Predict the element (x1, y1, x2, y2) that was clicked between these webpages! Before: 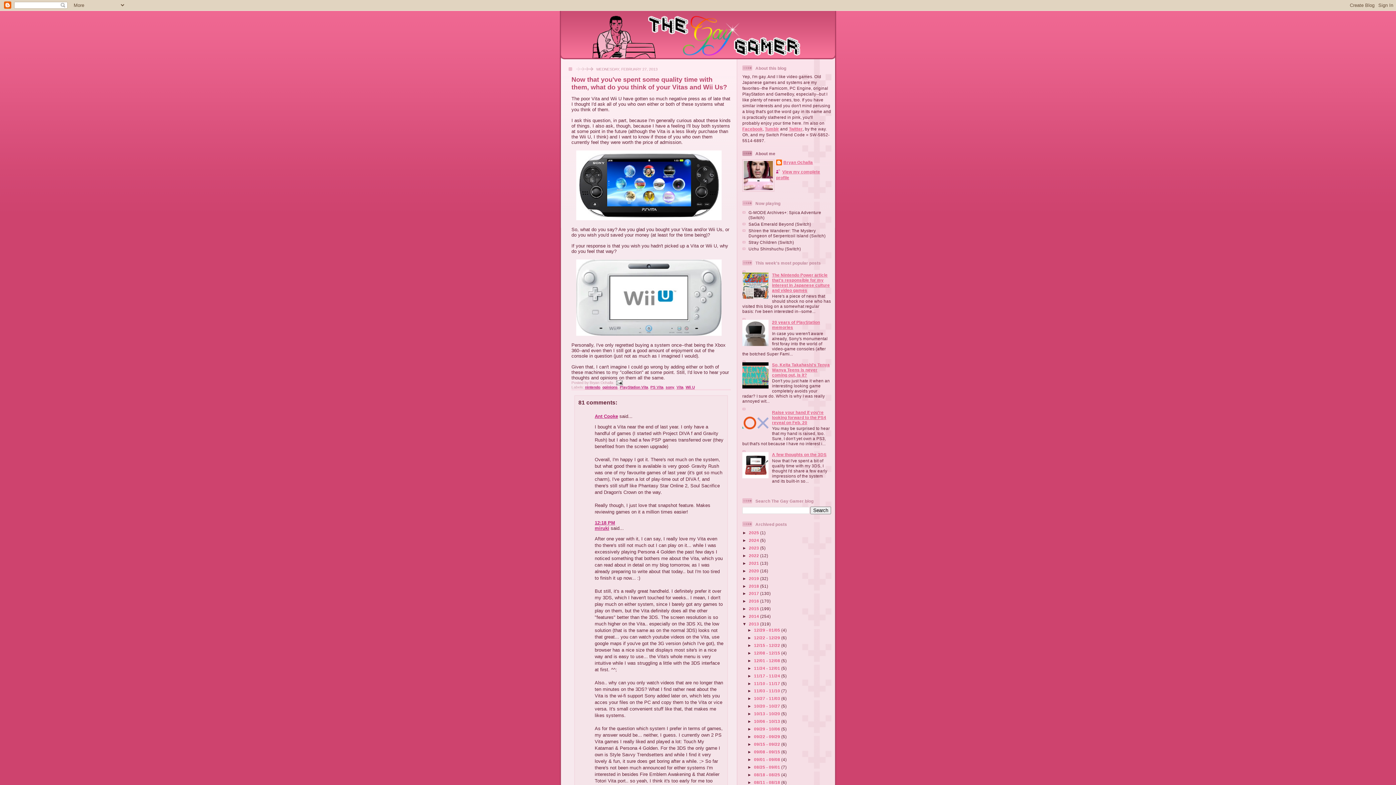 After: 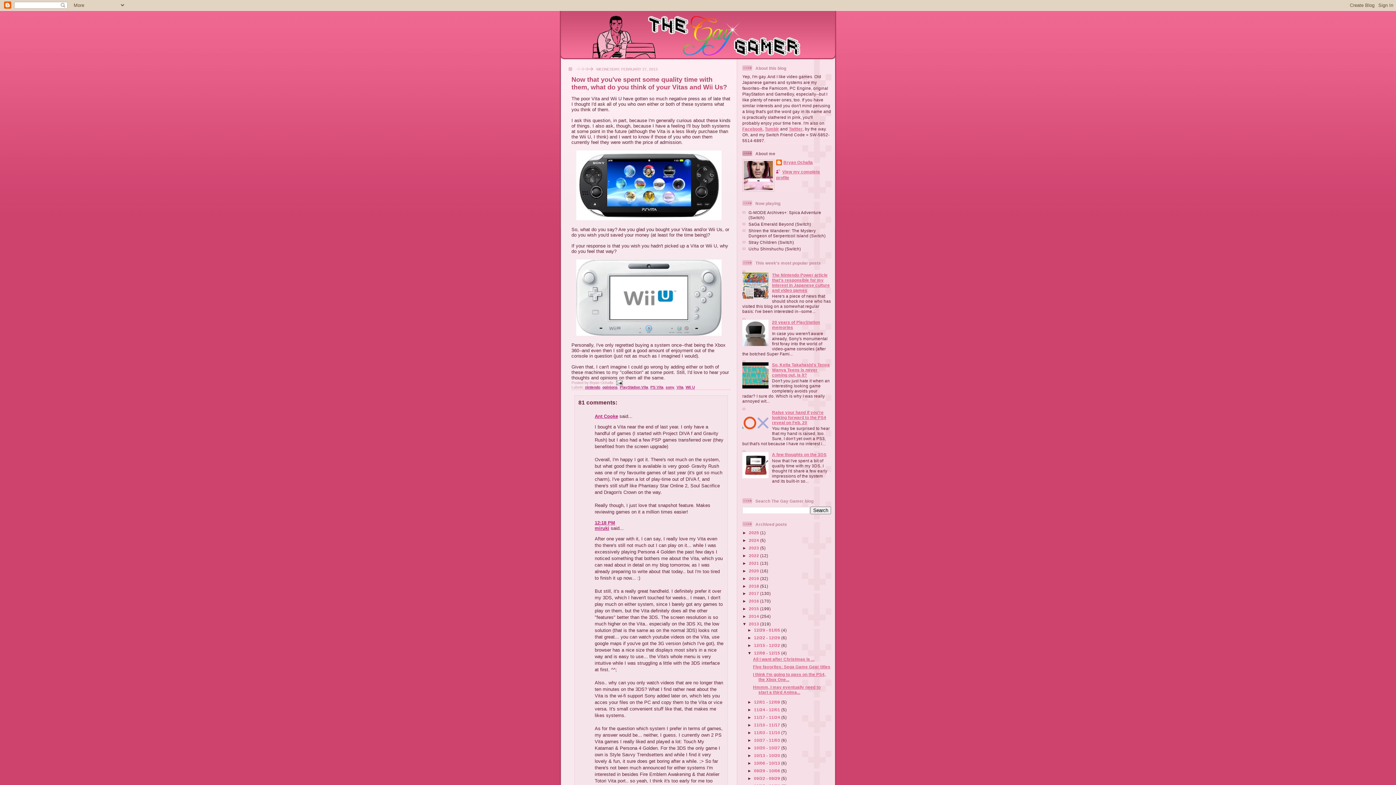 Action: label: ►   bbox: (747, 650, 754, 655)